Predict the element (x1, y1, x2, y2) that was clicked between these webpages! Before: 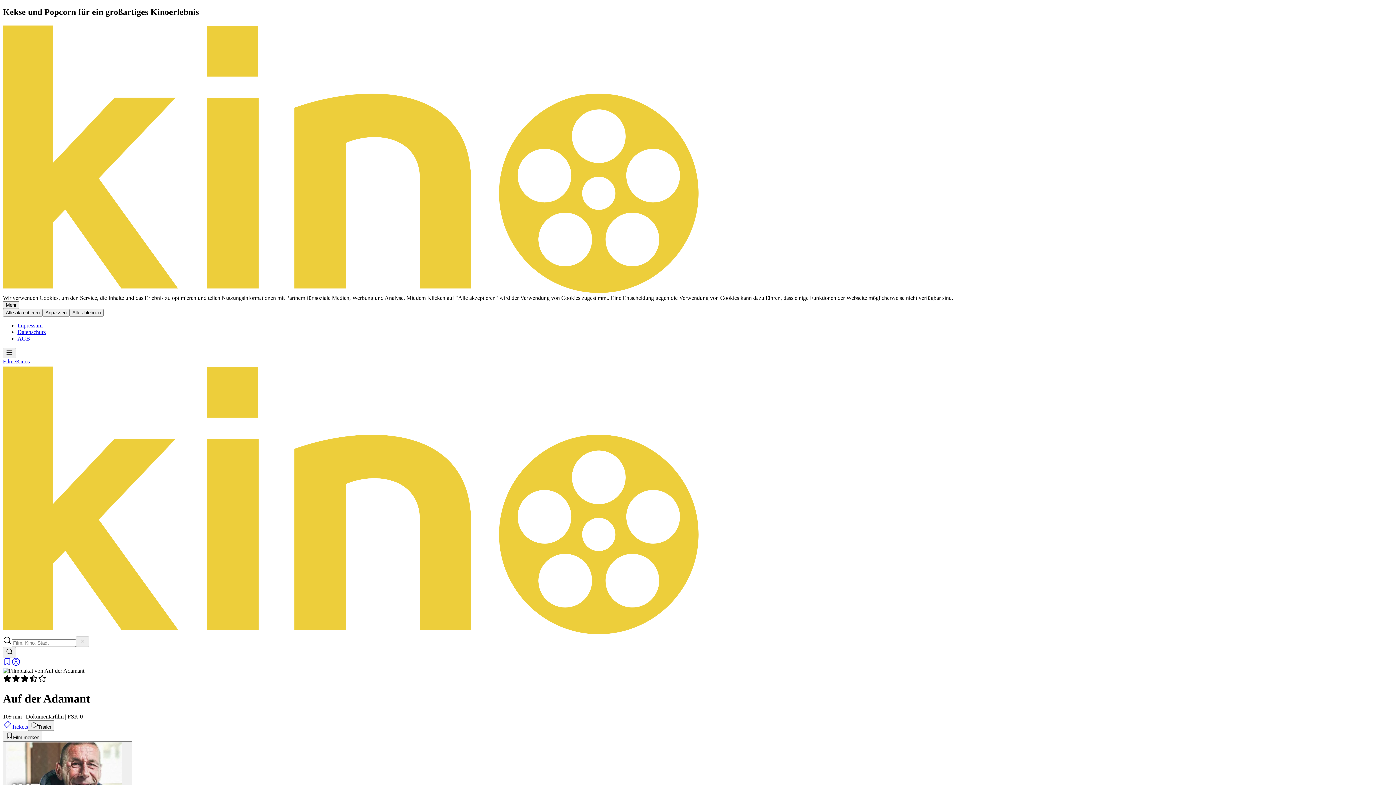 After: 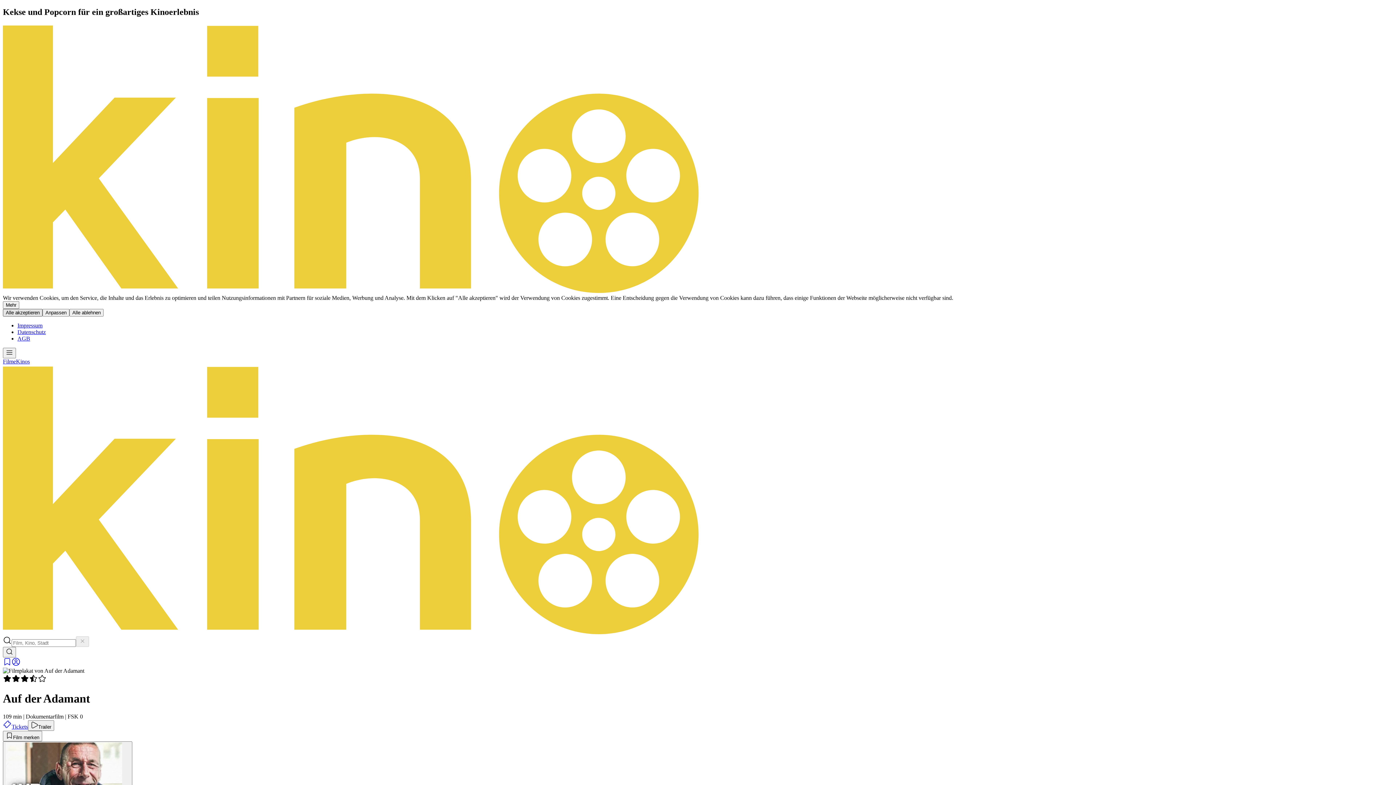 Action: label: Alle akzeptieren bbox: (2, 309, 42, 316)